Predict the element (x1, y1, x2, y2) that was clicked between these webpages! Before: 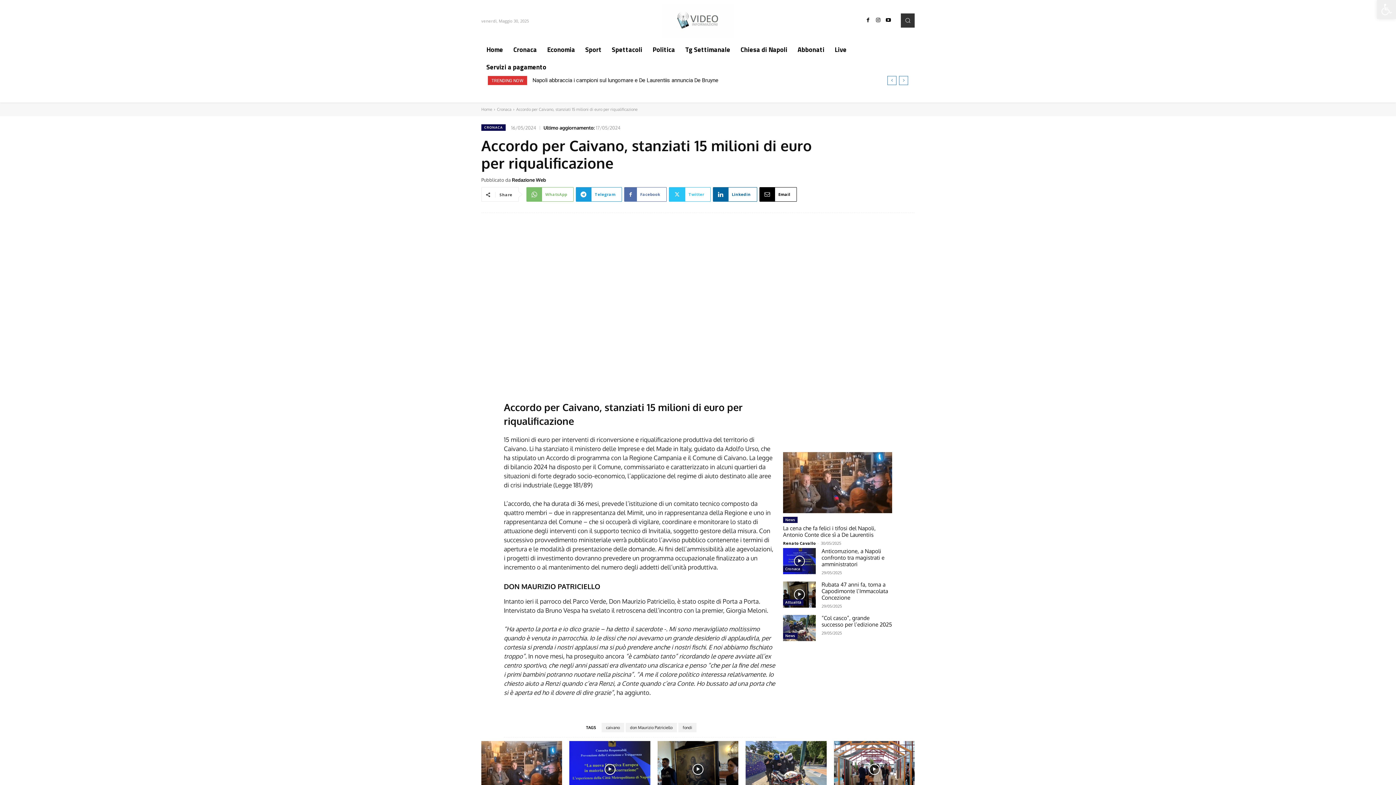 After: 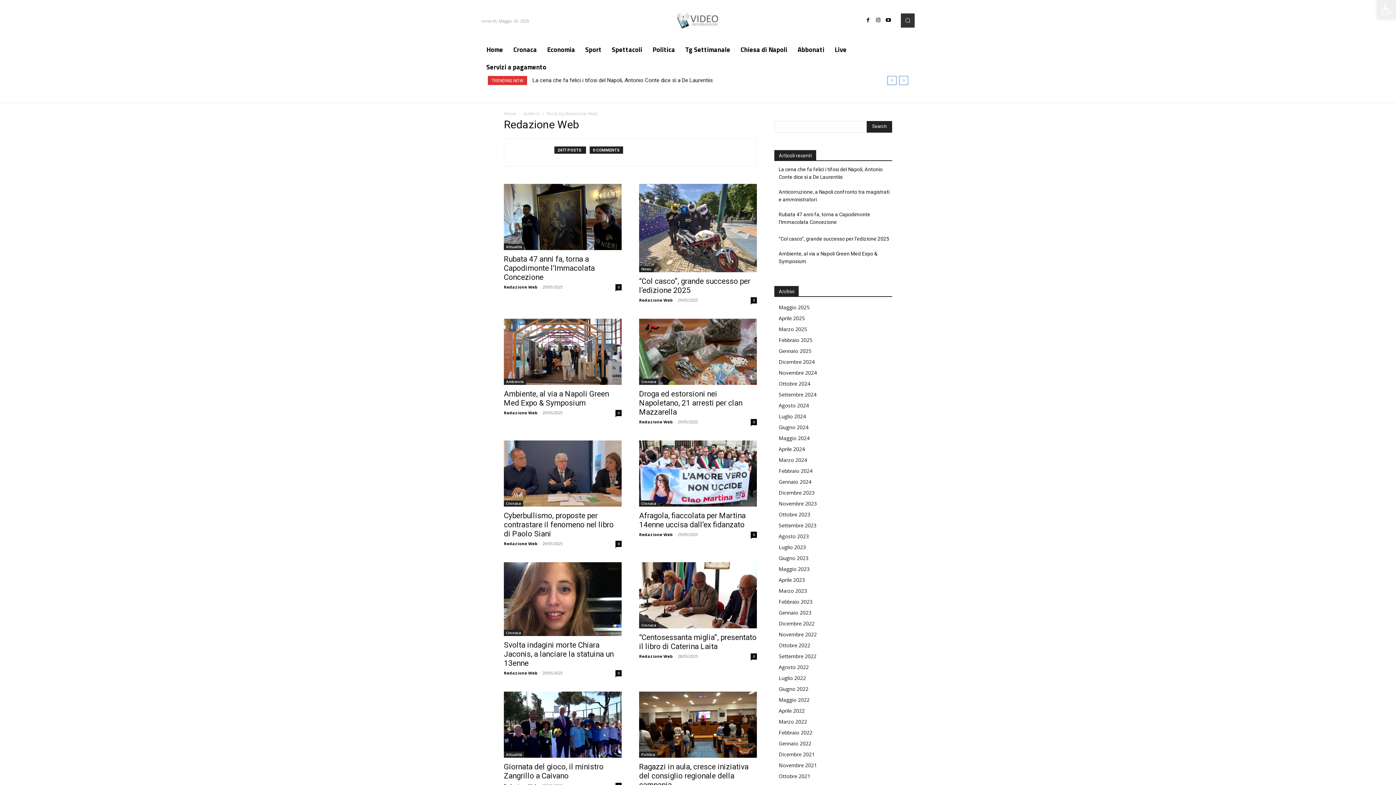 Action: bbox: (512, 174, 546, 185) label: Redazione Web